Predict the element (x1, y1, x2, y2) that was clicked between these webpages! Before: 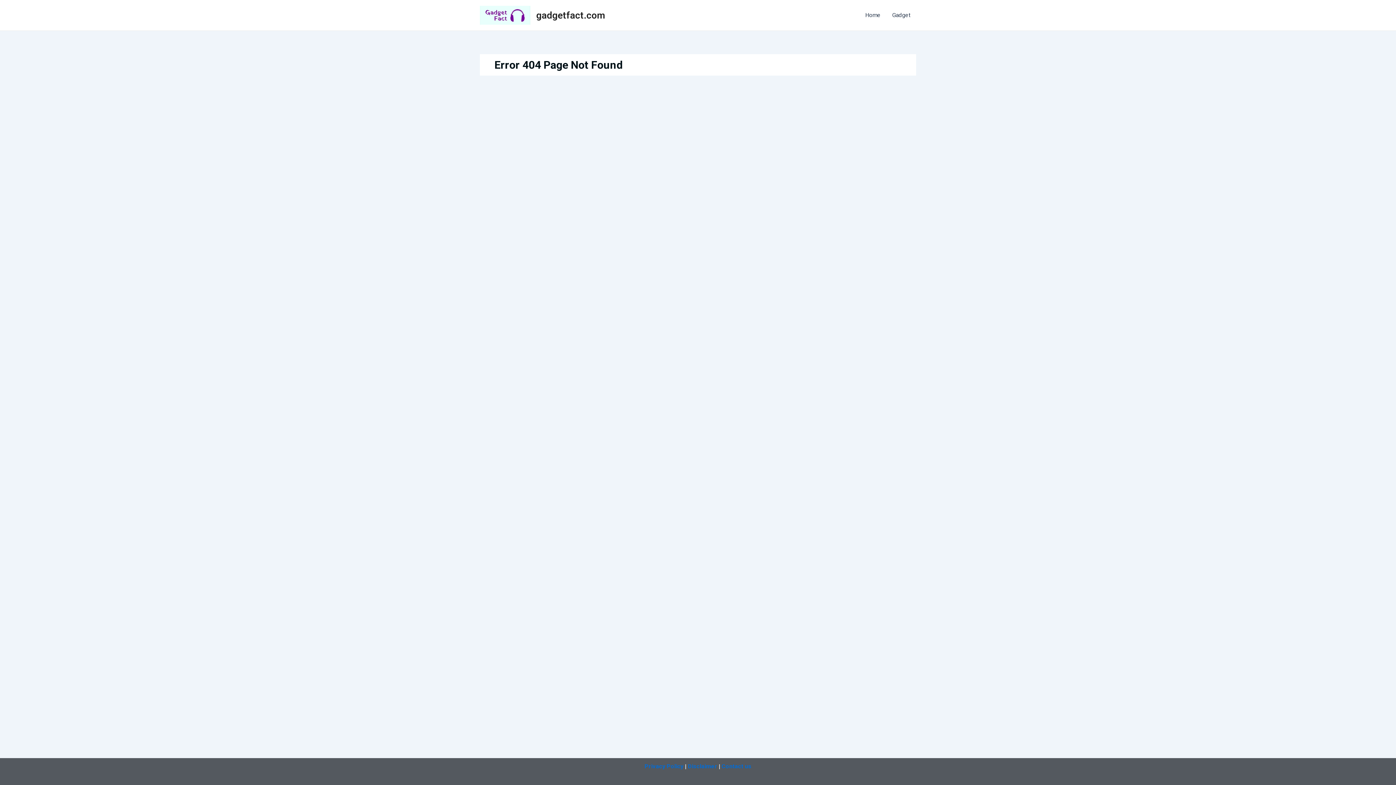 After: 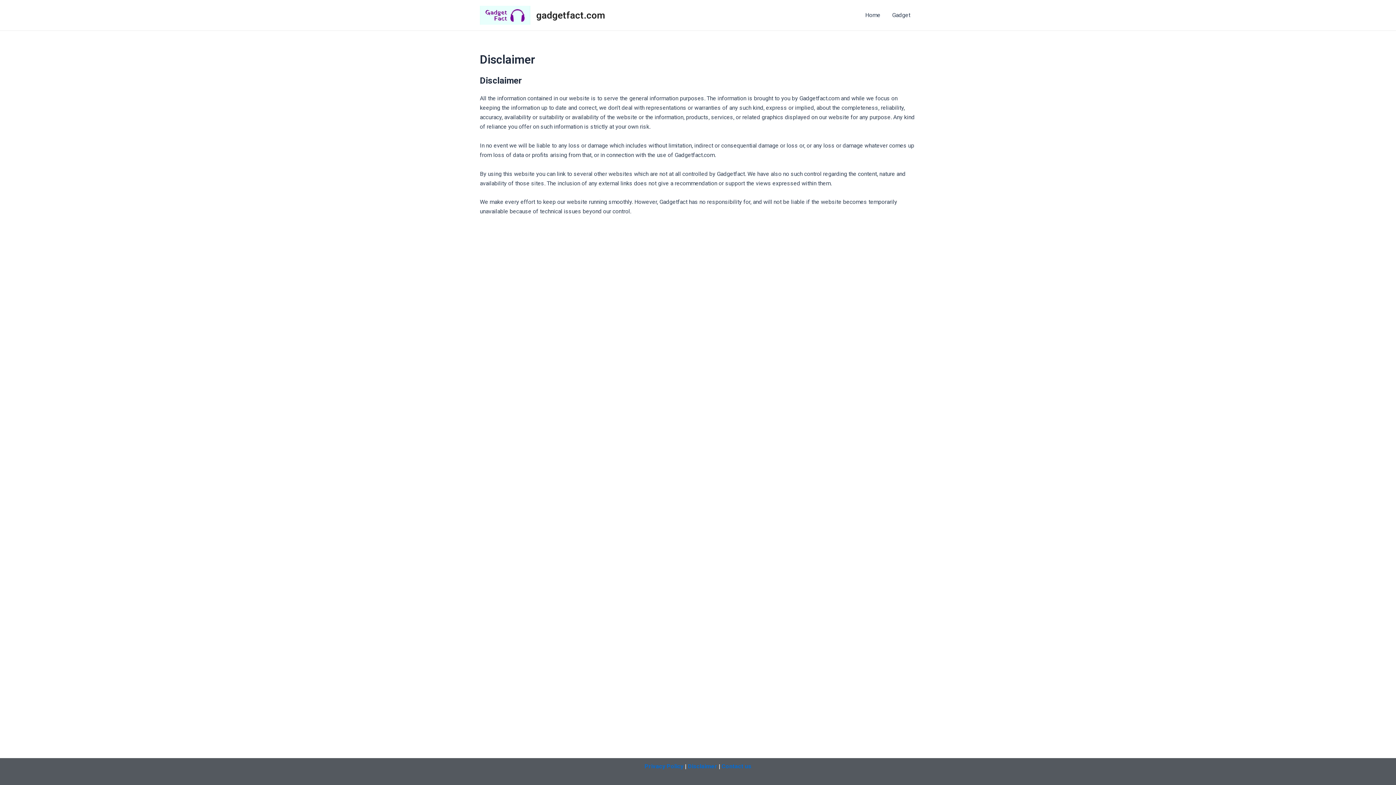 Action: label: Disclaimer bbox: (688, 763, 717, 770)